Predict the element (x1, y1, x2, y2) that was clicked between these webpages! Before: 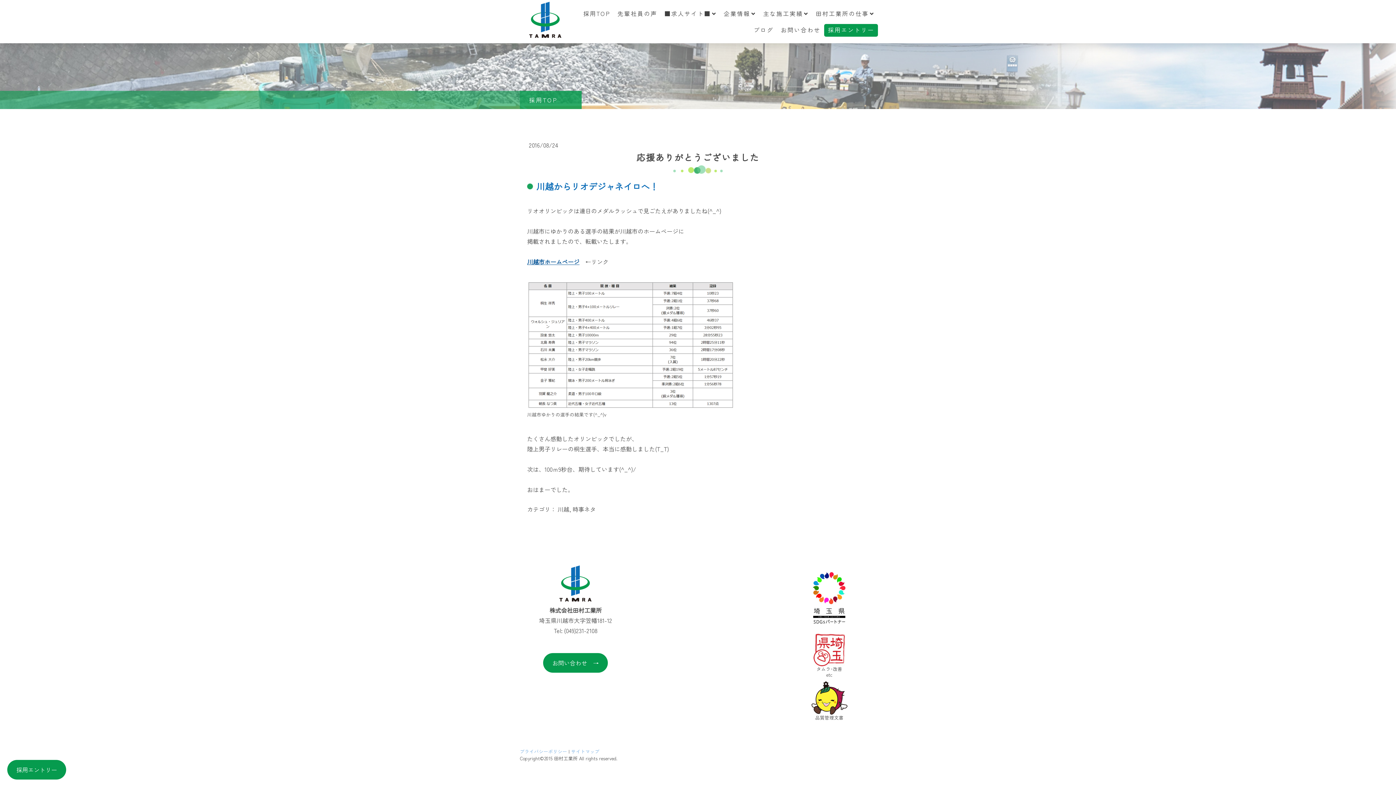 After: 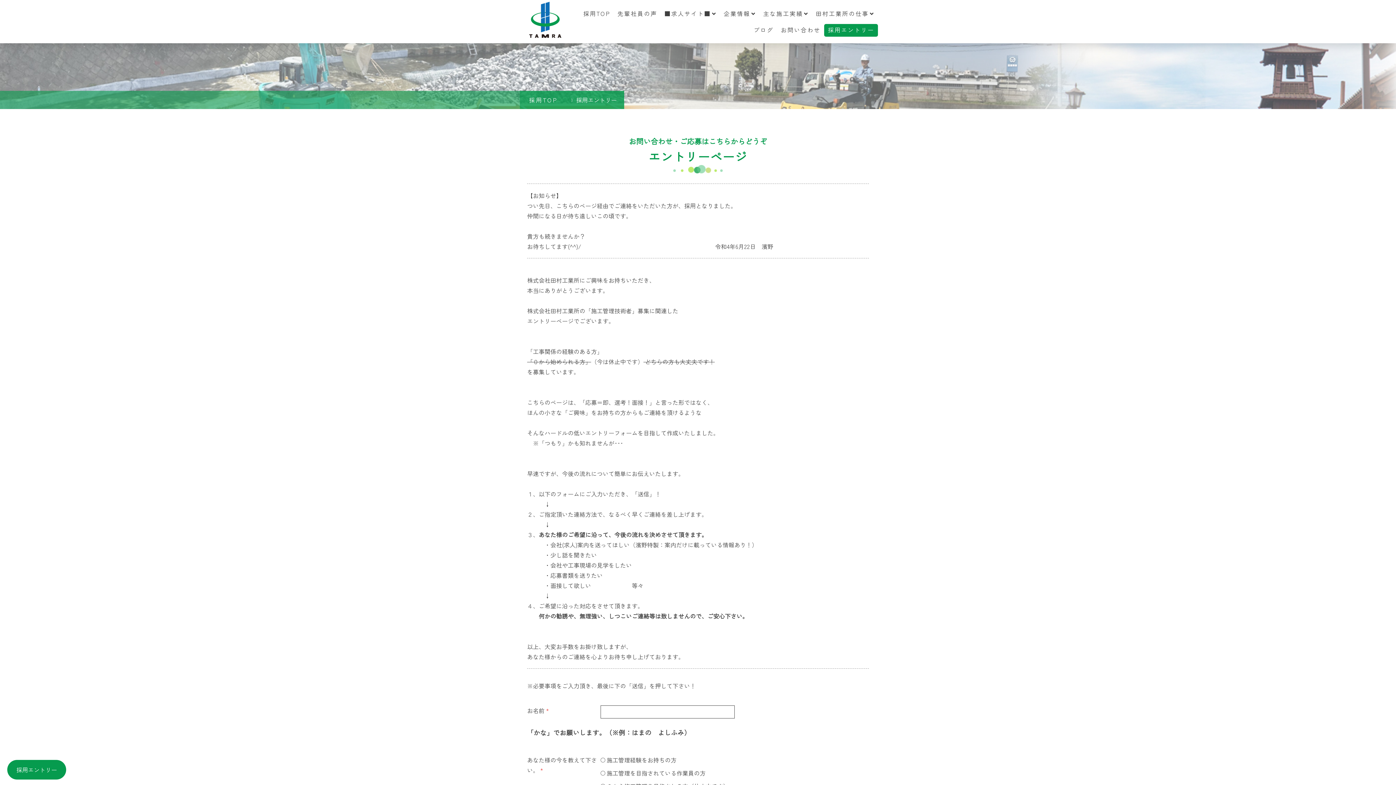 Action: label: 採用エントリー bbox: (7, 748, 66, 770)